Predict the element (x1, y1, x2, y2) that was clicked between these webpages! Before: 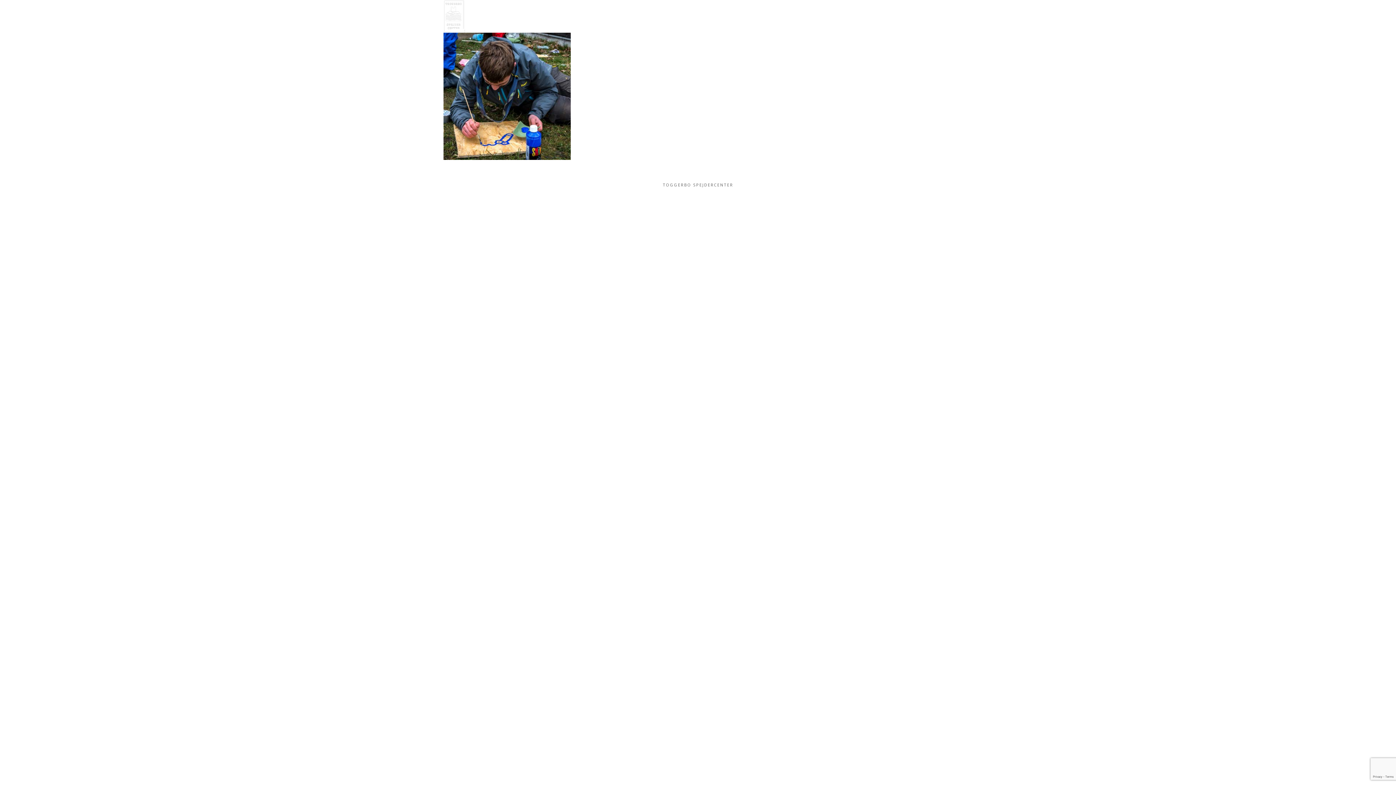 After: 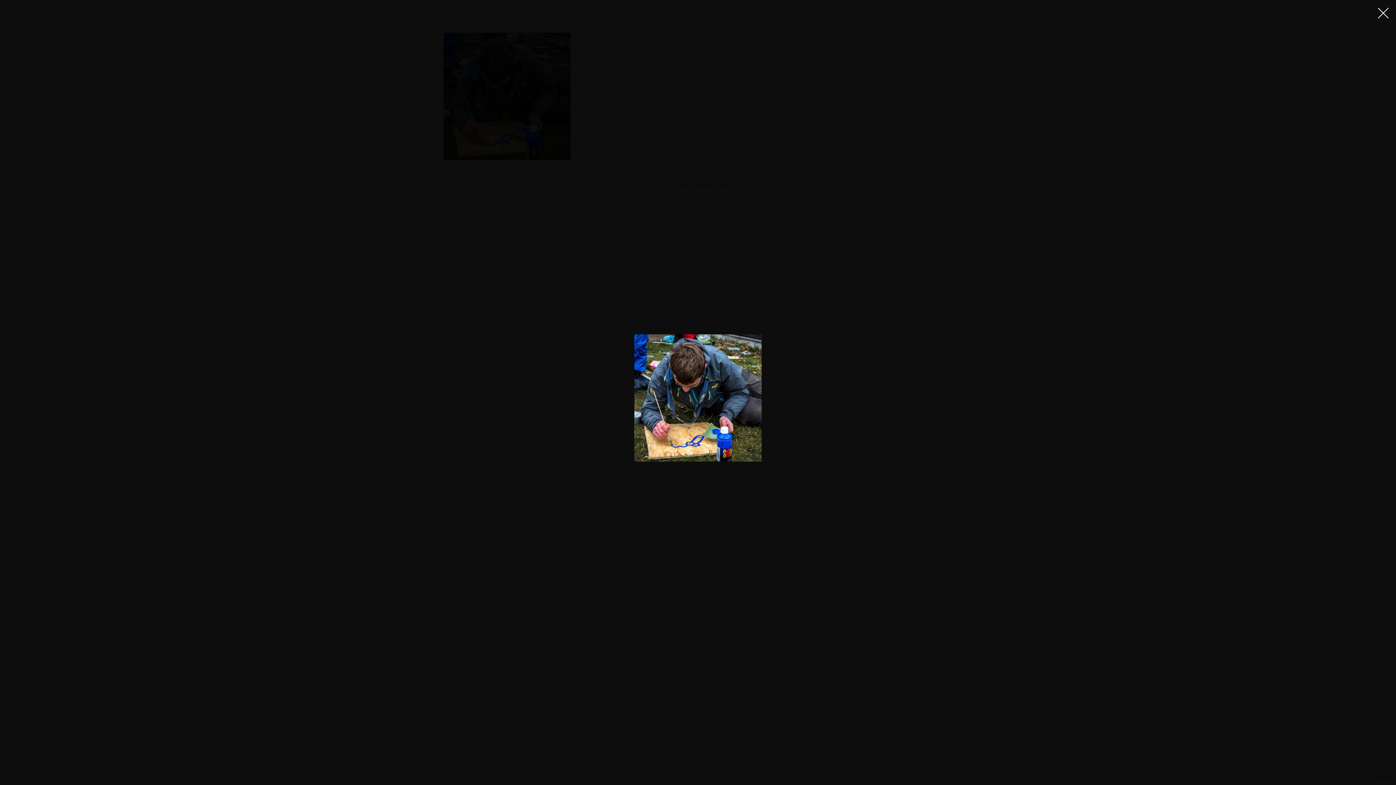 Action: bbox: (443, 154, 570, 161)